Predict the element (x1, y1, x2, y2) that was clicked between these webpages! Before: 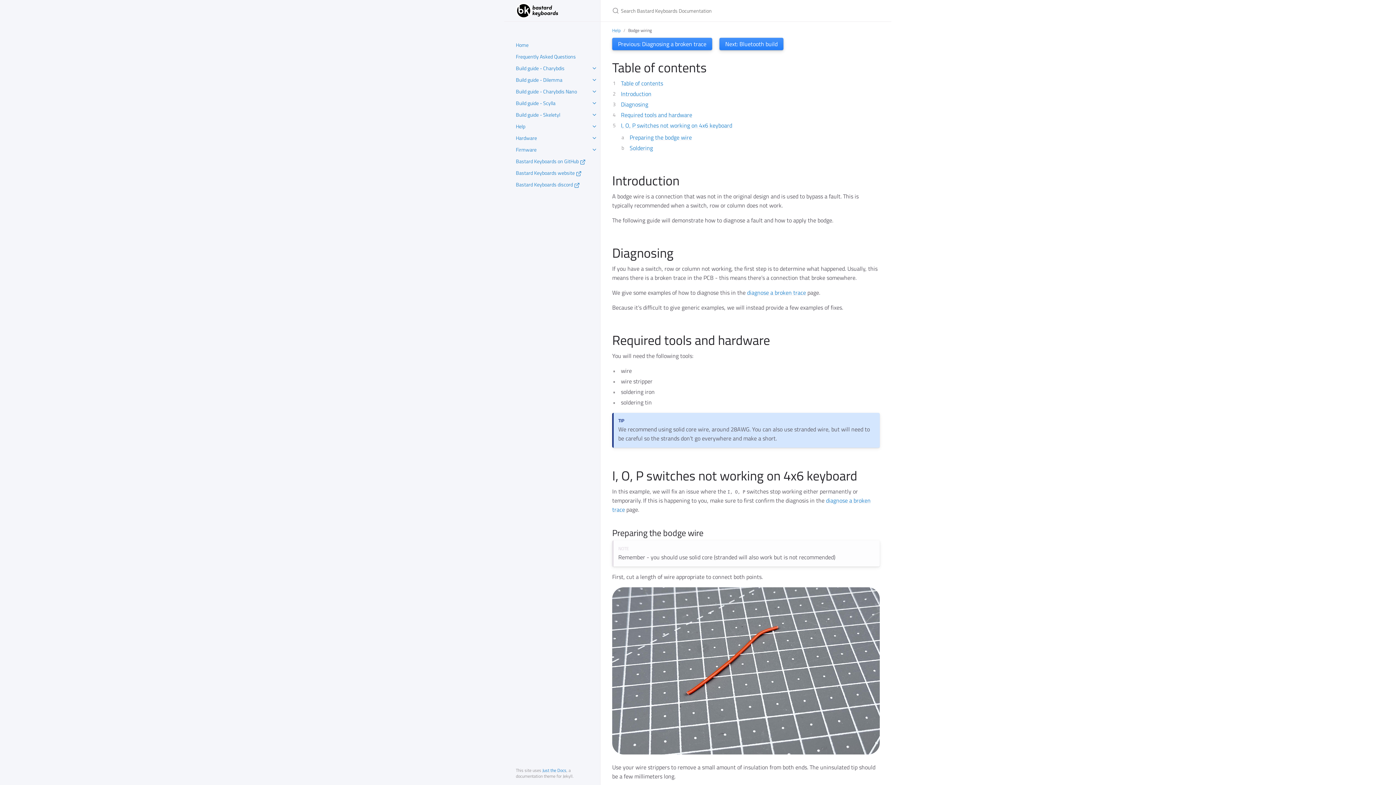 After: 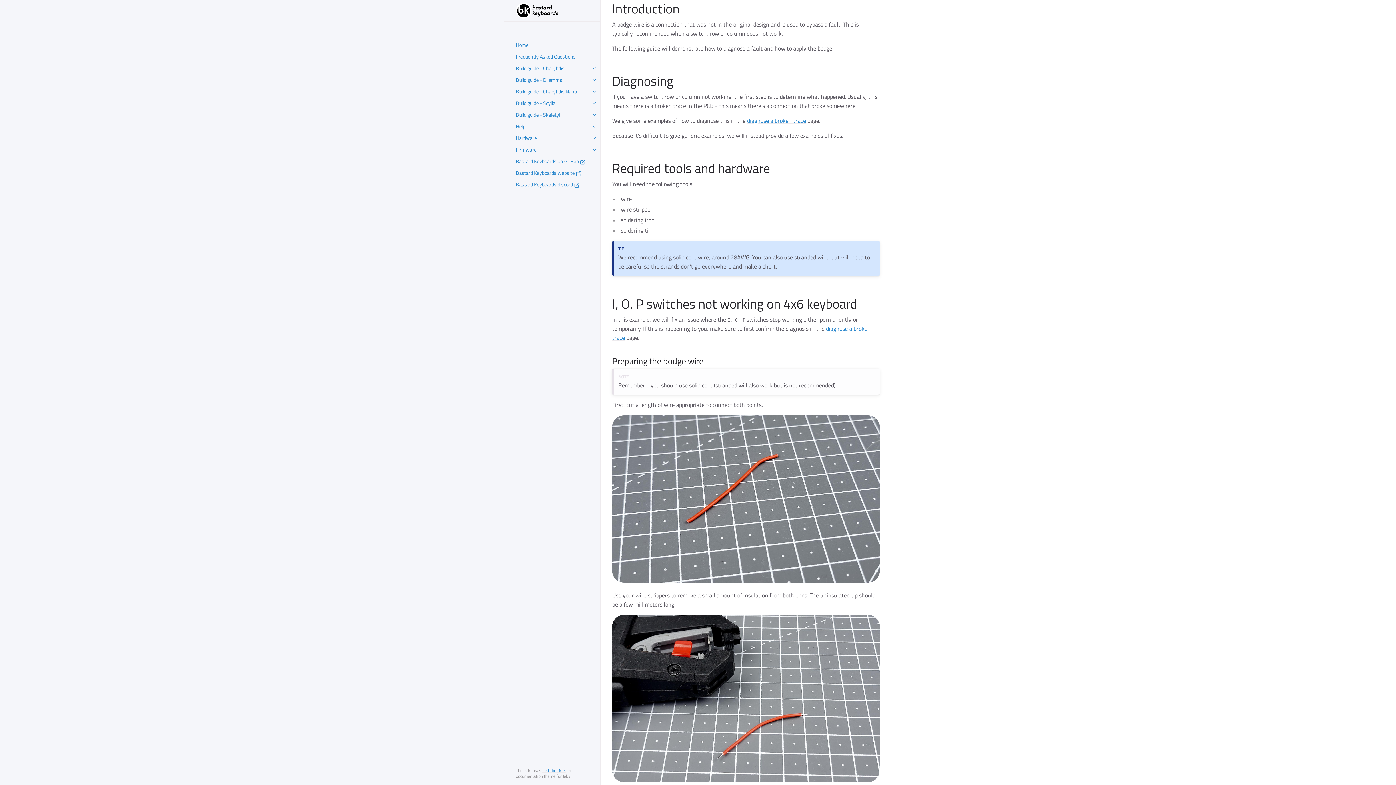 Action: bbox: (621, 89, 651, 98) label: Introduction